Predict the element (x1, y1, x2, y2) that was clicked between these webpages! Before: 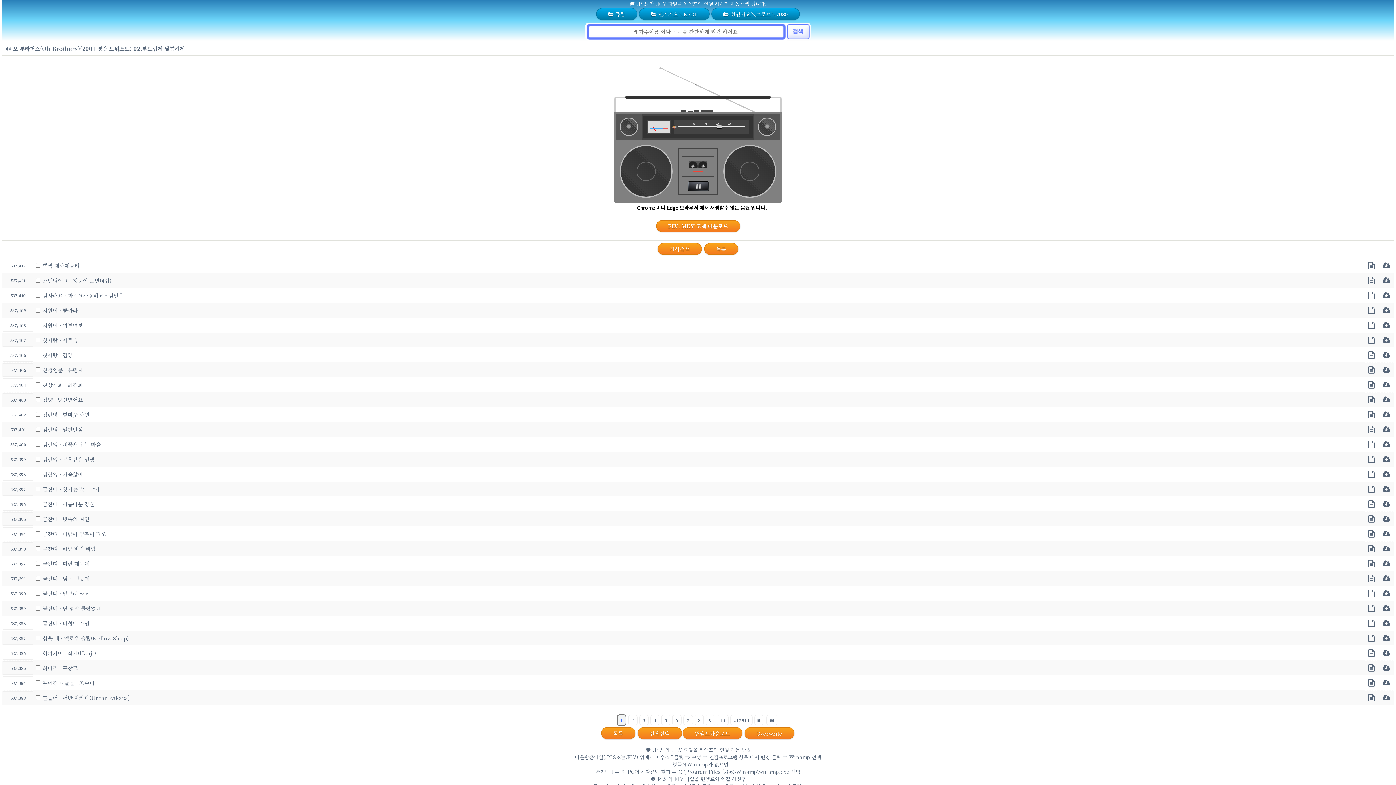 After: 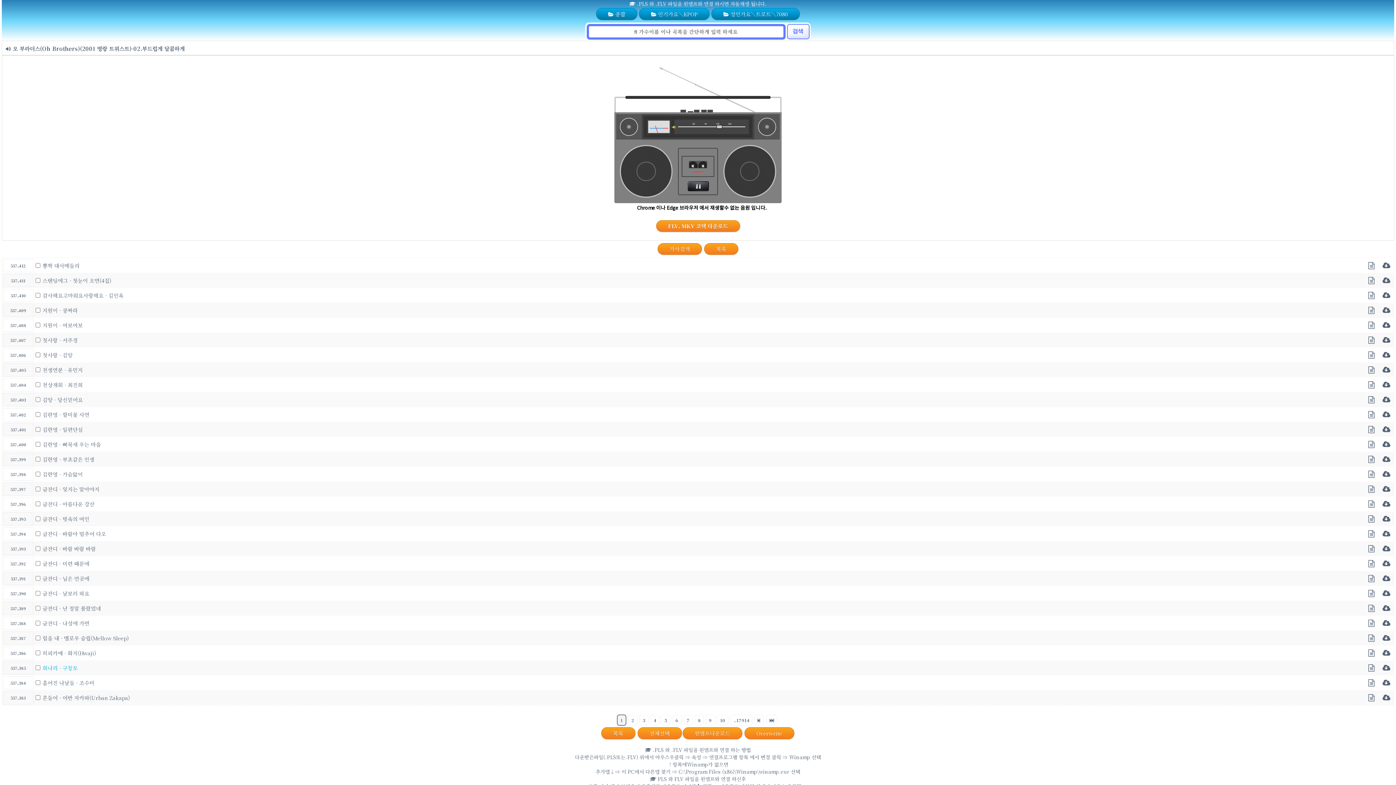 Action: label: 희나리 - 구창모 bbox: (42, 664, 77, 671)